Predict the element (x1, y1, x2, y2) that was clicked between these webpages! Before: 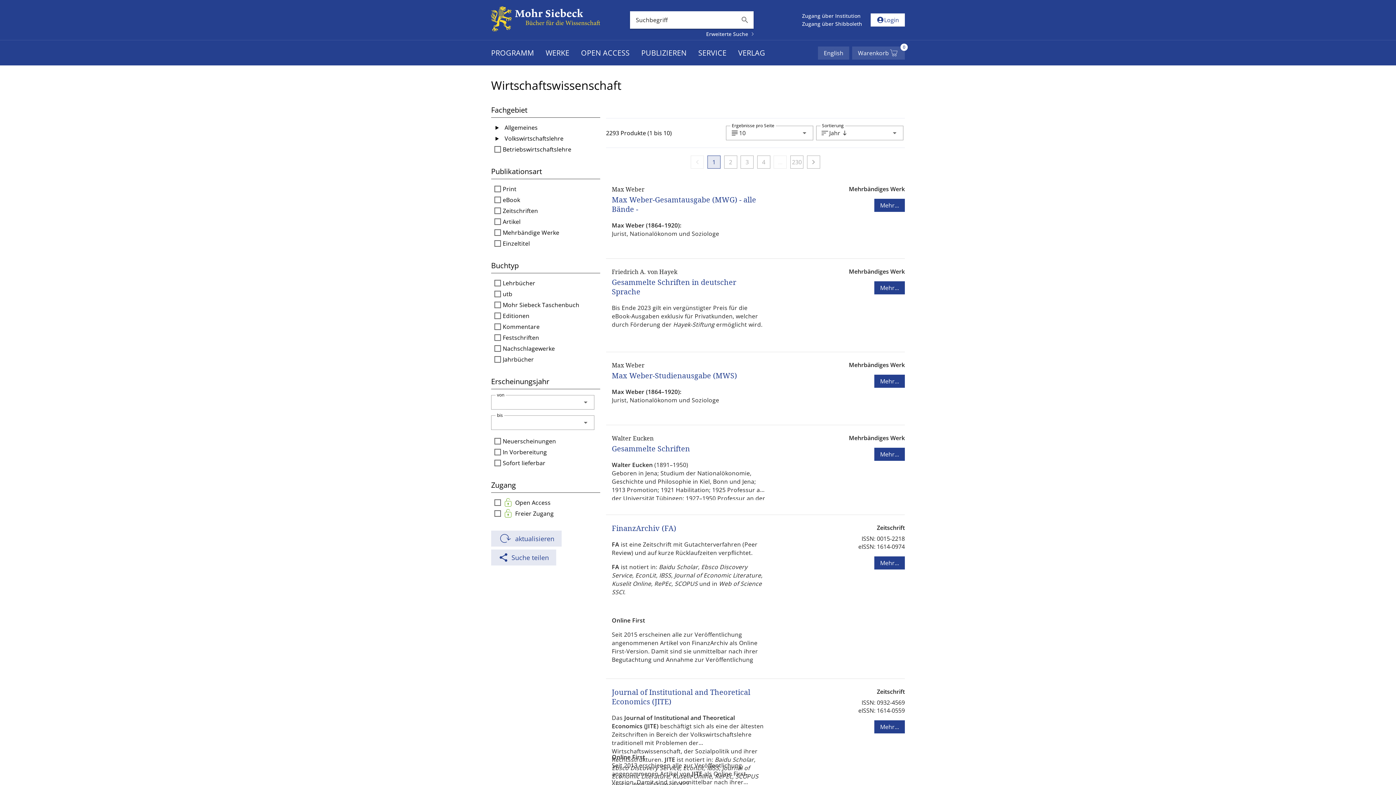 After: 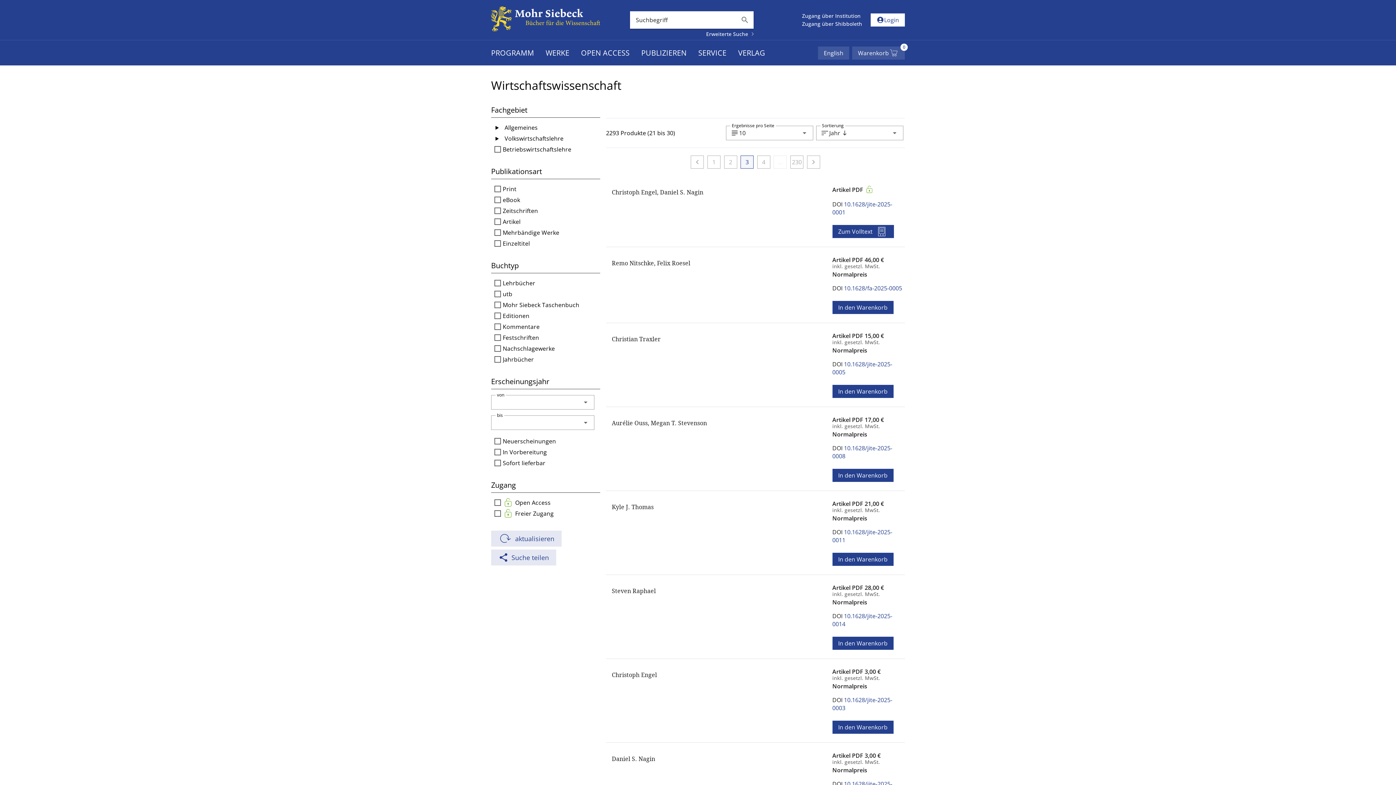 Action: label: Gehe zu Seite 3 bbox: (740, 155, 753, 168)